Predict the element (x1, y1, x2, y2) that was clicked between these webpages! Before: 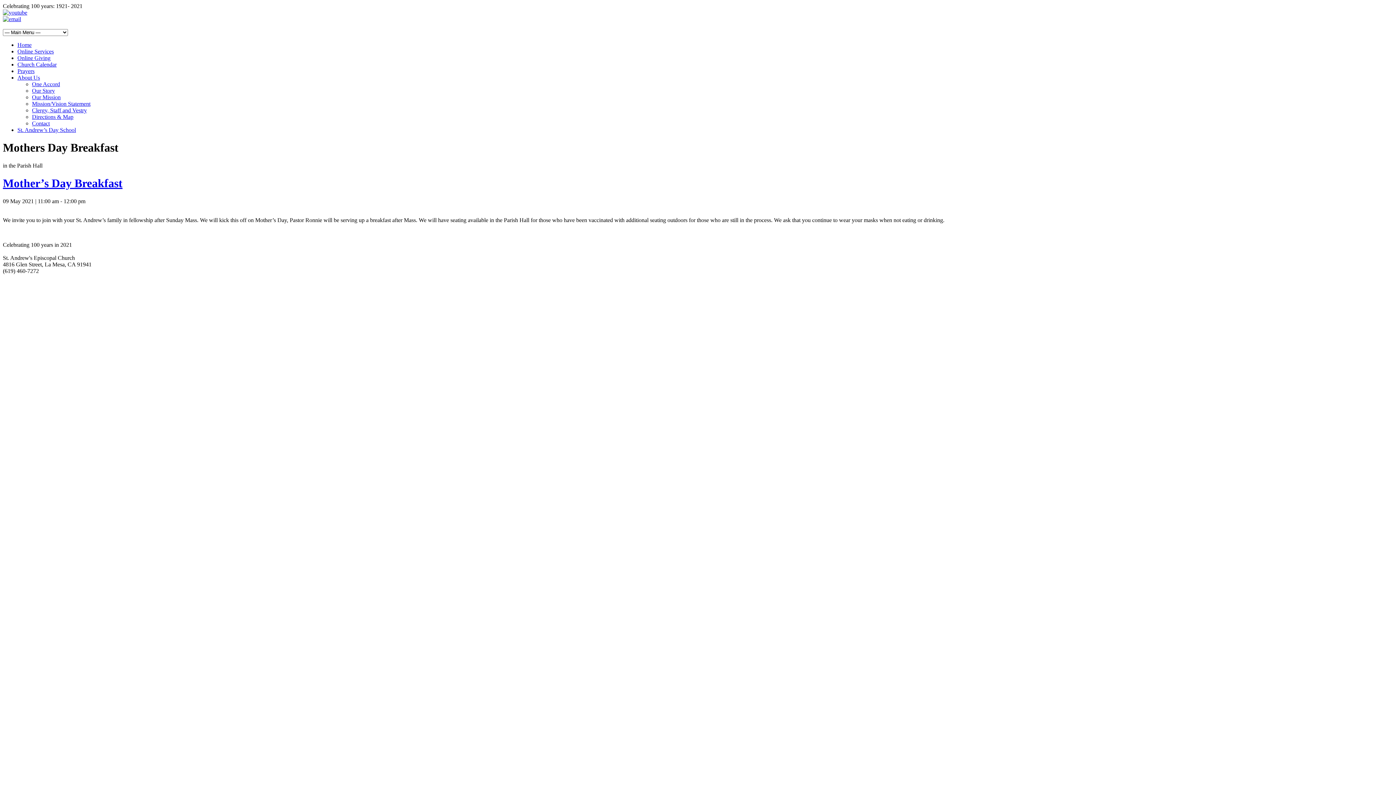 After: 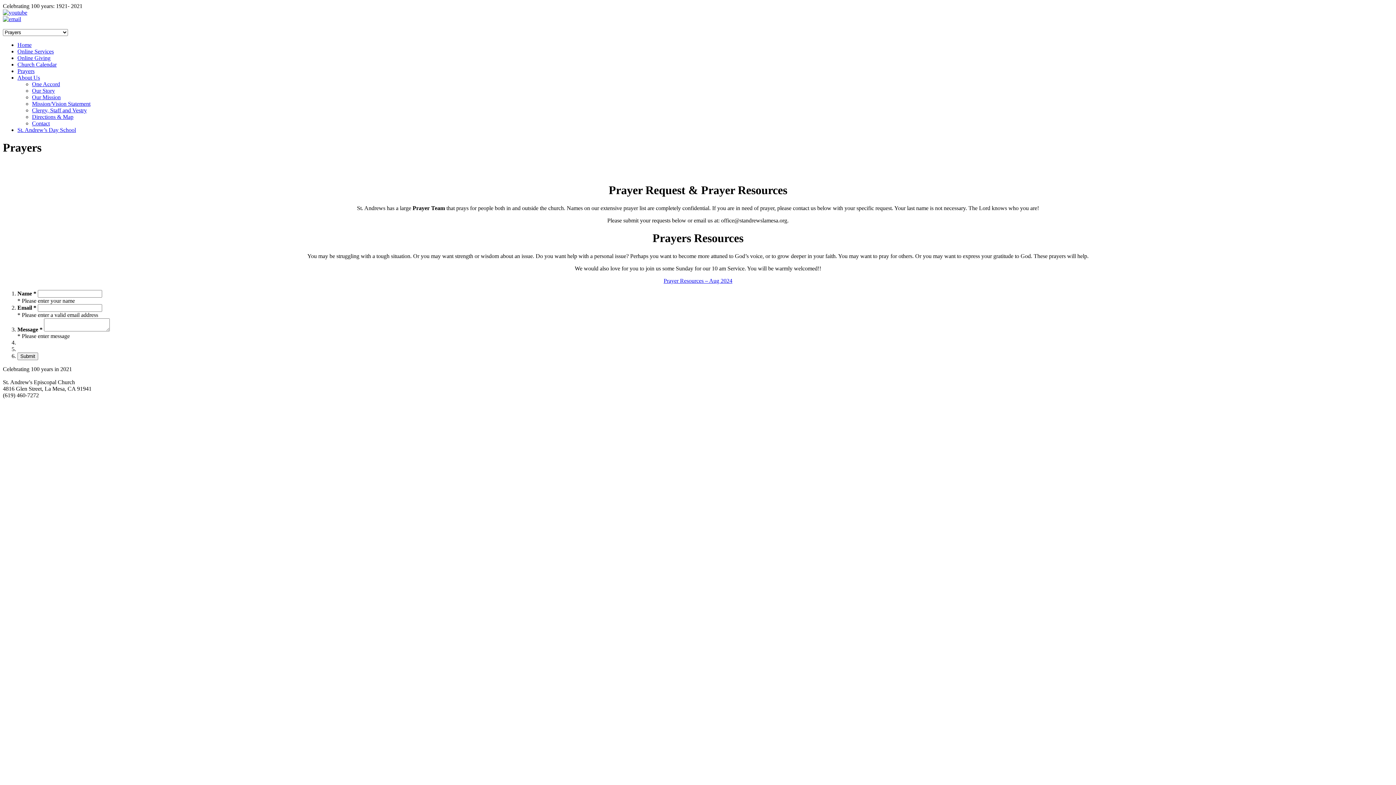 Action: label: Prayers bbox: (17, 68, 34, 74)